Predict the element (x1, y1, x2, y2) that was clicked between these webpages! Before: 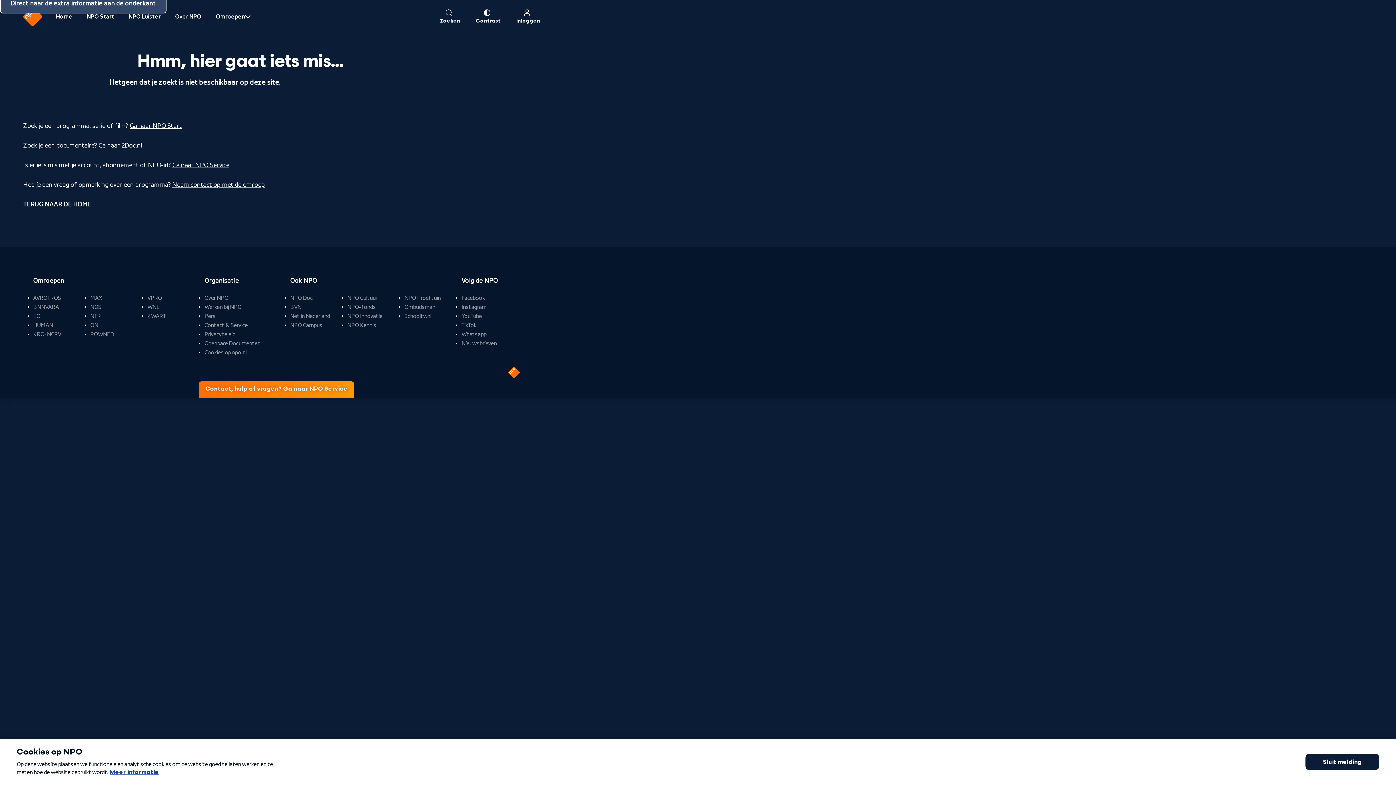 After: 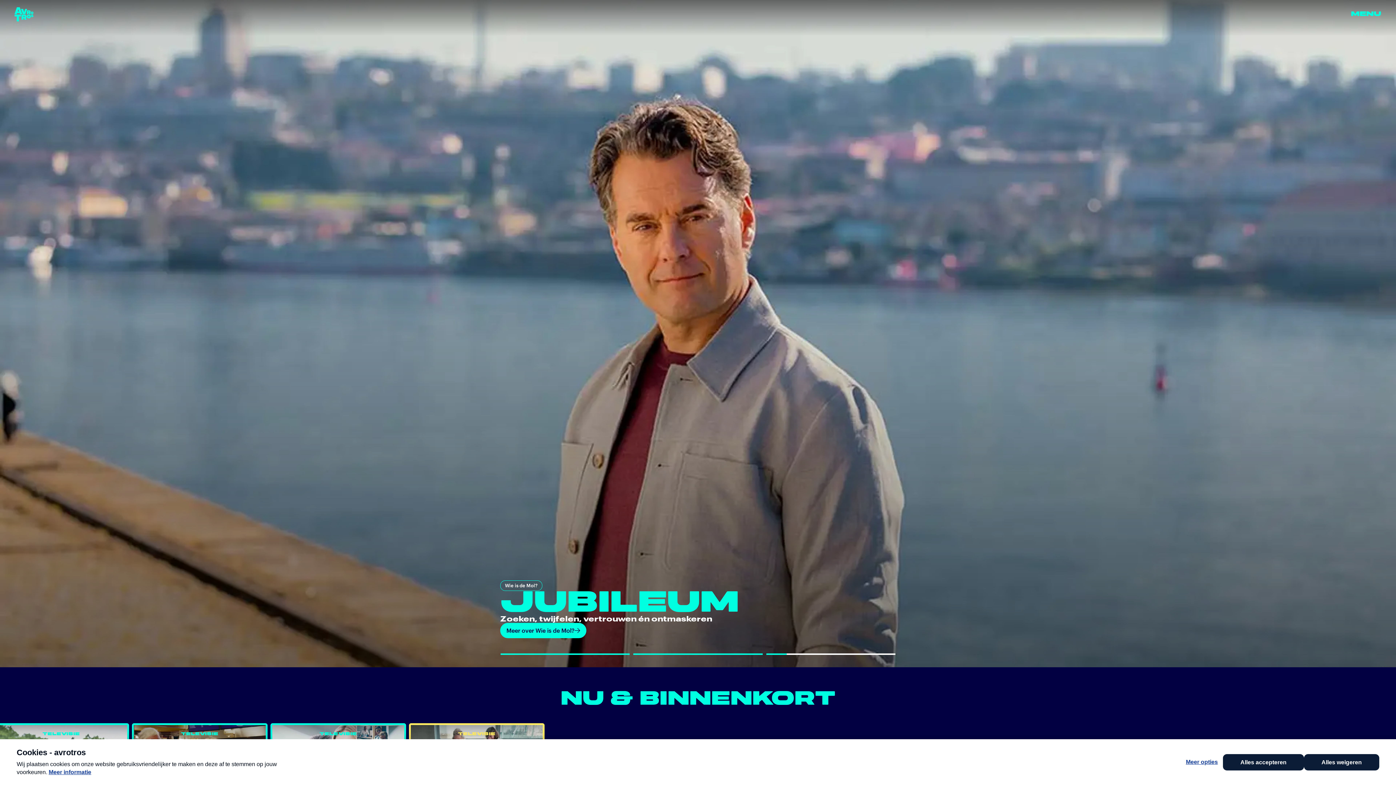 Action: bbox: (33, 294, 61, 303) label: AVROTROS